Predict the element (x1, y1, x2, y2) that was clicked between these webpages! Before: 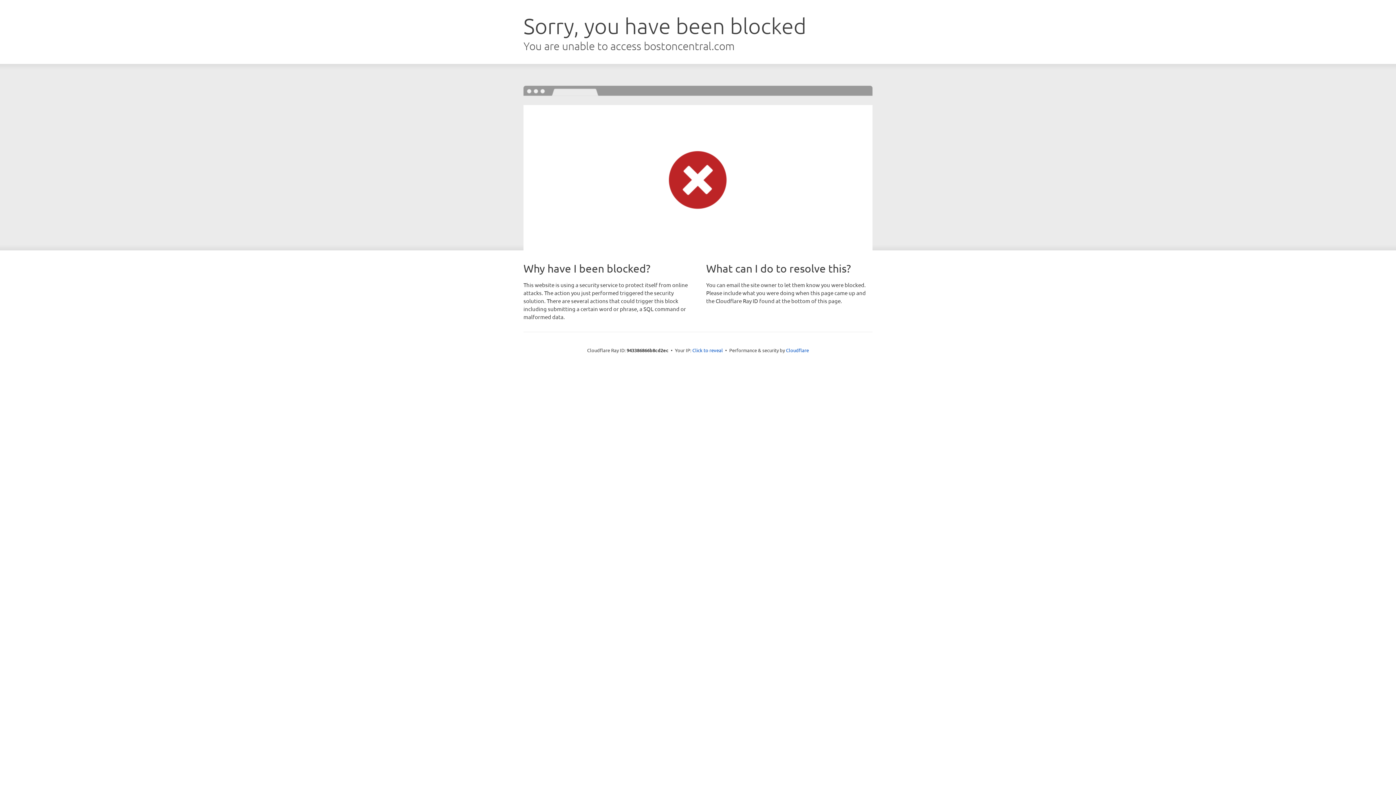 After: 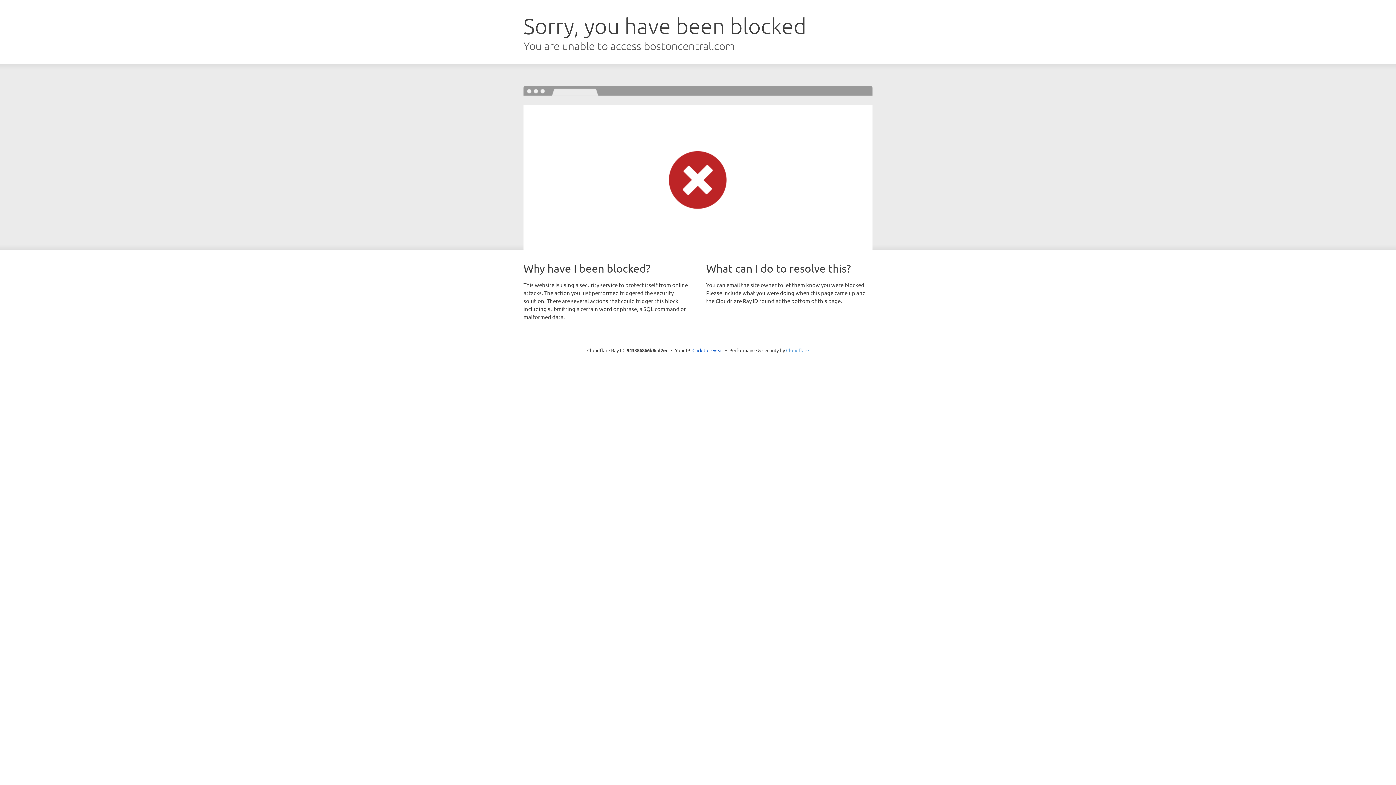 Action: bbox: (786, 347, 809, 353) label: Cloudflare